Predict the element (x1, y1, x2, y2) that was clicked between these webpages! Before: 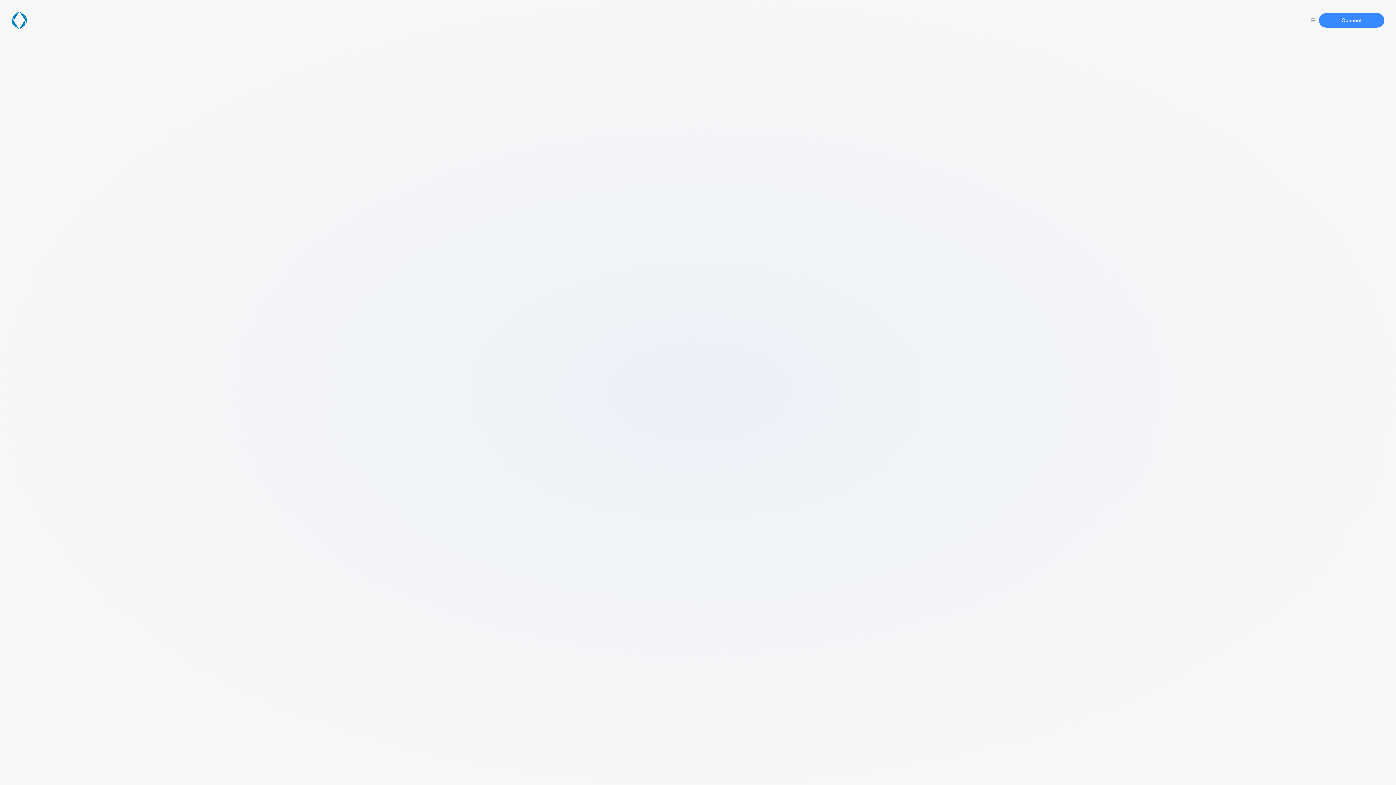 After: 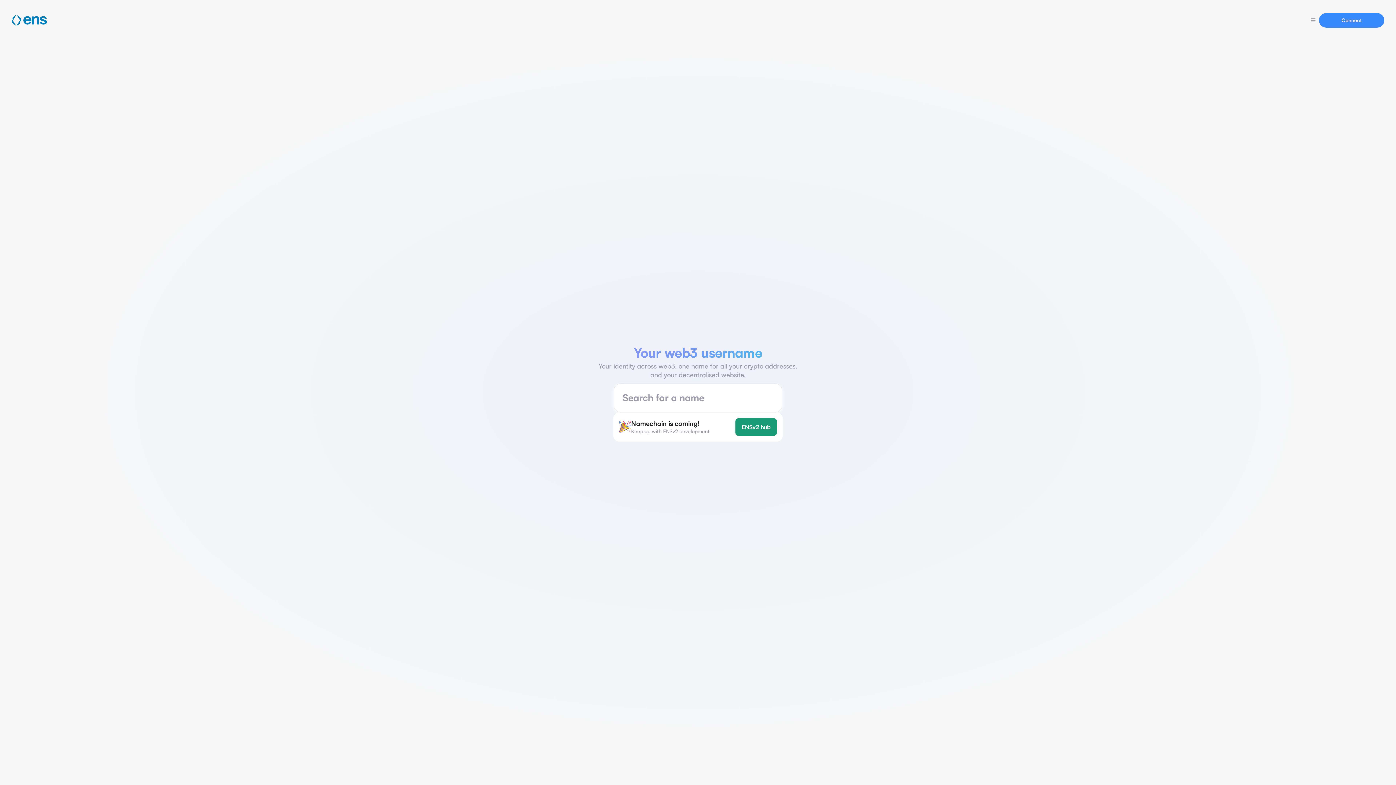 Action: bbox: (11, 11, 26, 29)